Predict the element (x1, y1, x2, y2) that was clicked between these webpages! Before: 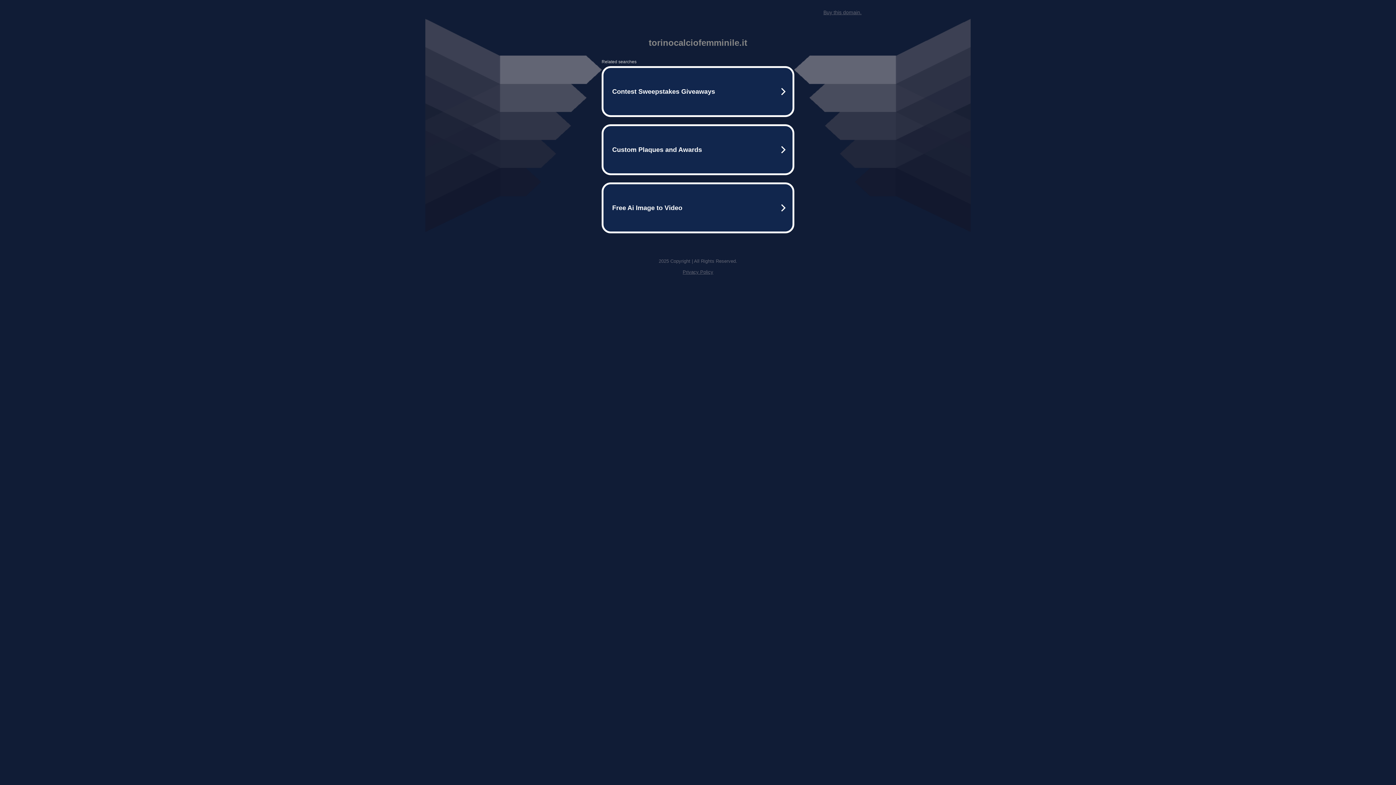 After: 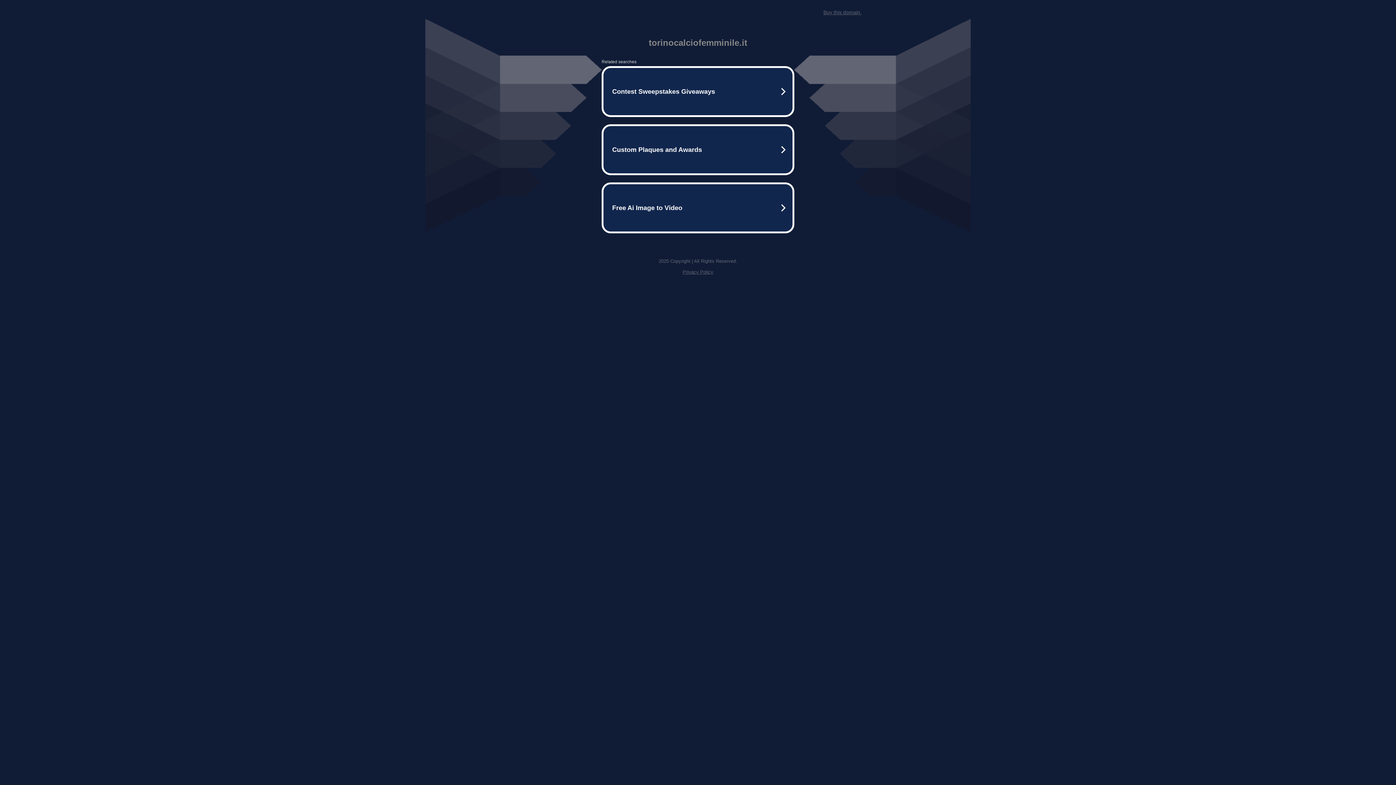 Action: bbox: (682, 269, 713, 274) label: Privacy Policy